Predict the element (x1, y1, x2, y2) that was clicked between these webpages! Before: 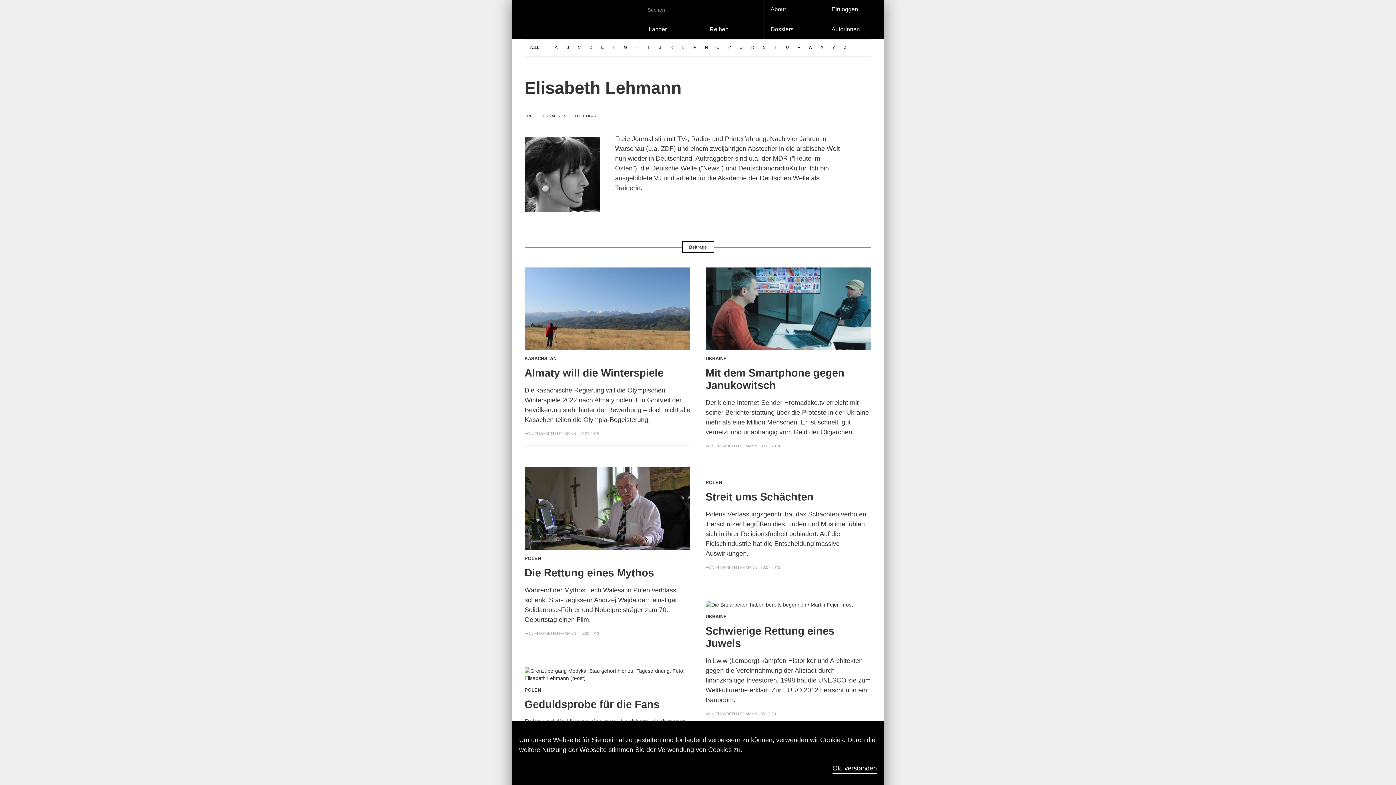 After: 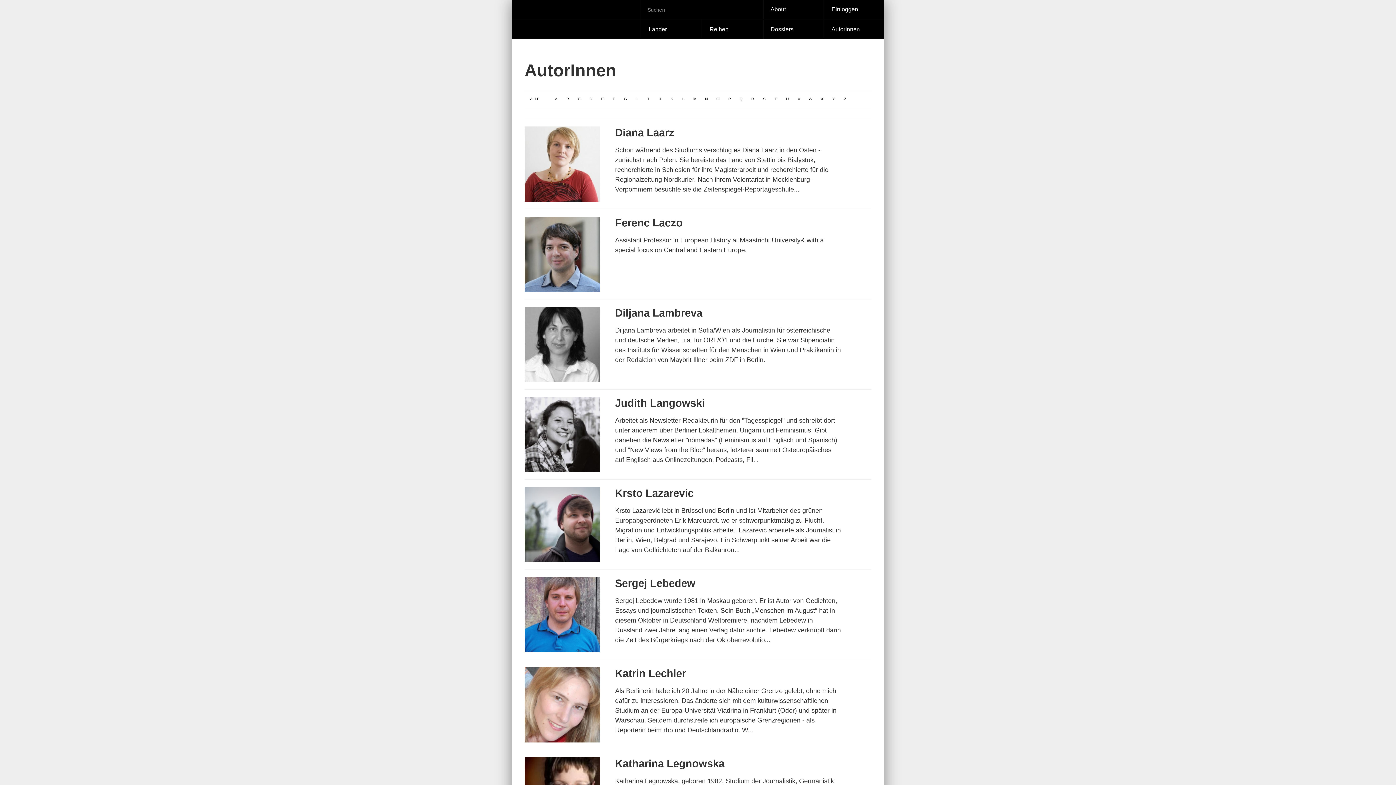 Action: label: L bbox: (677, 45, 689, 49)